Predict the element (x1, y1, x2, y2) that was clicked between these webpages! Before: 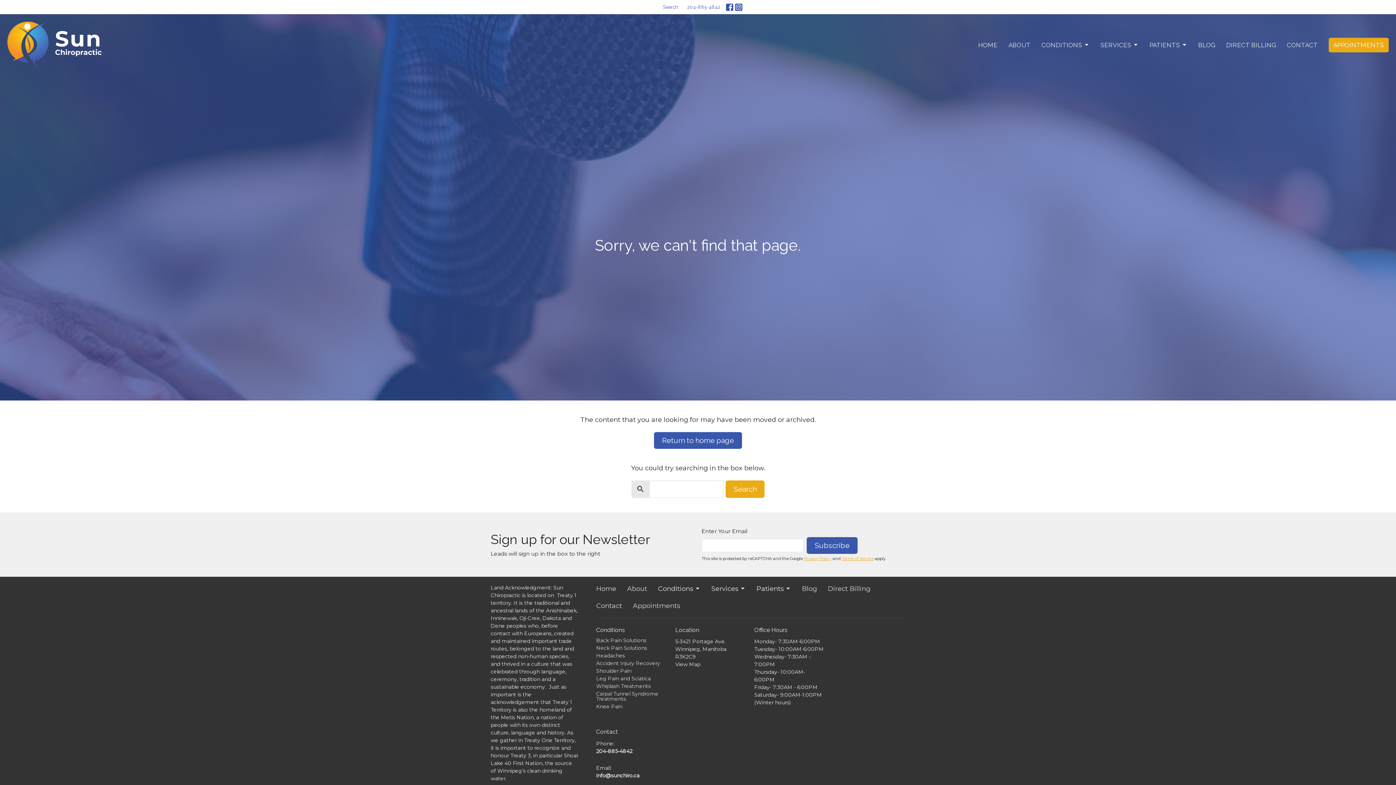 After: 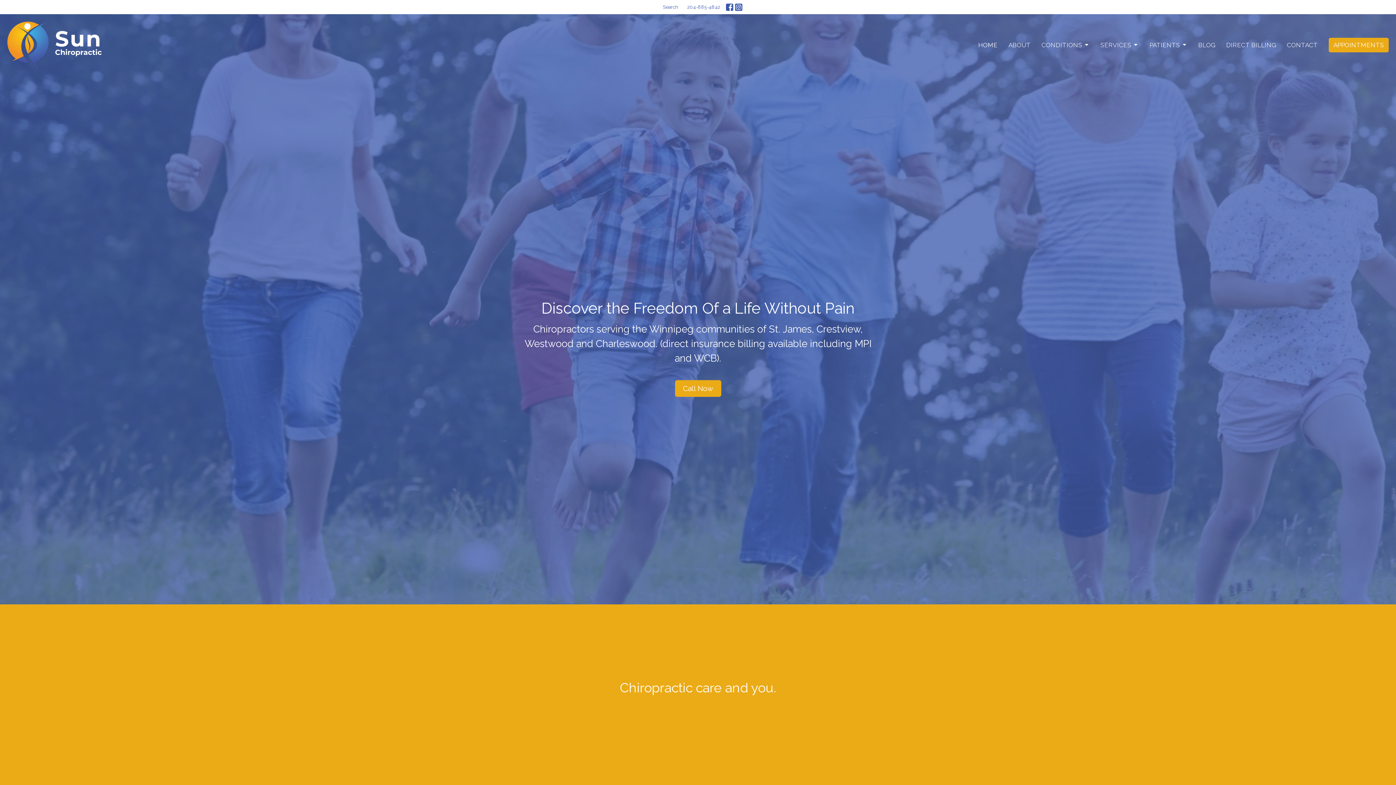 Action: label: Return to home page bbox: (654, 432, 742, 448)